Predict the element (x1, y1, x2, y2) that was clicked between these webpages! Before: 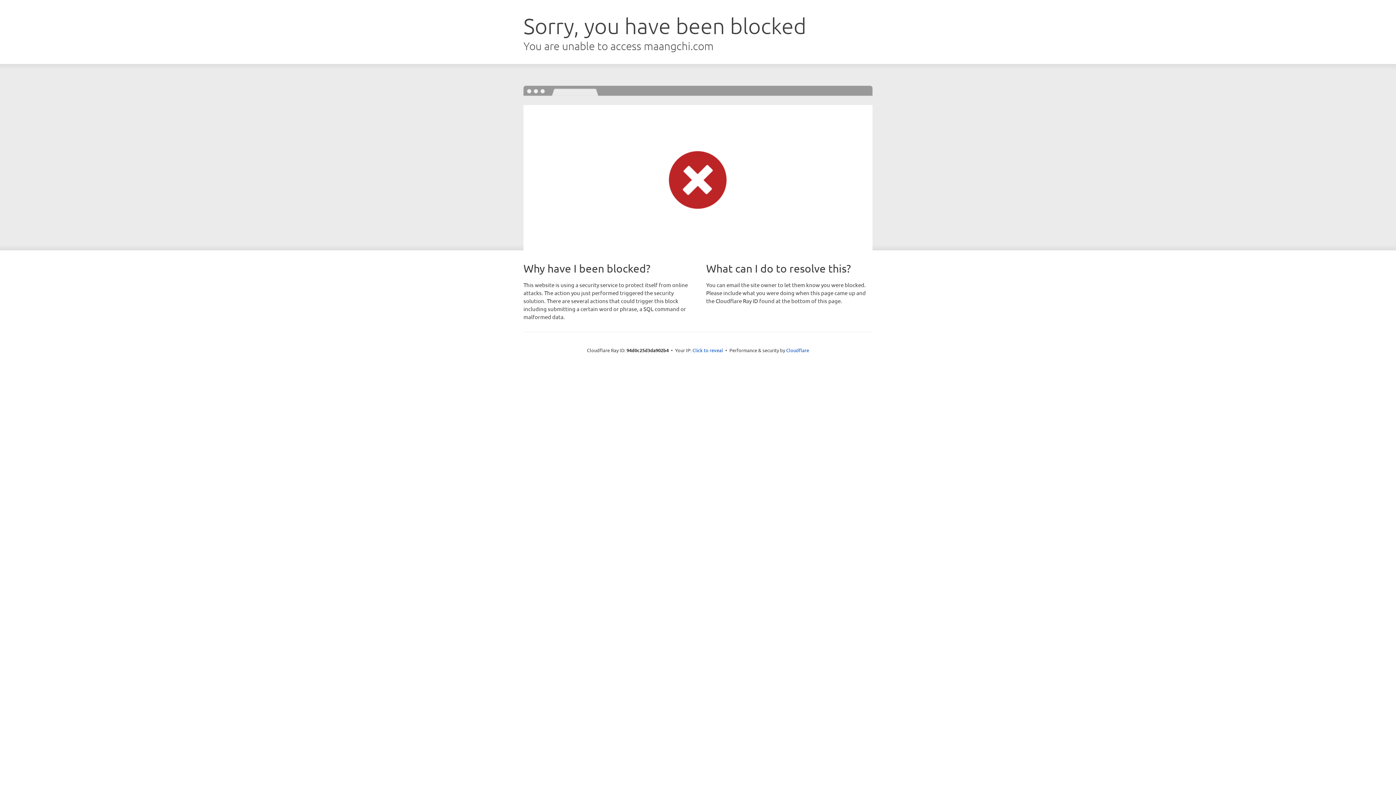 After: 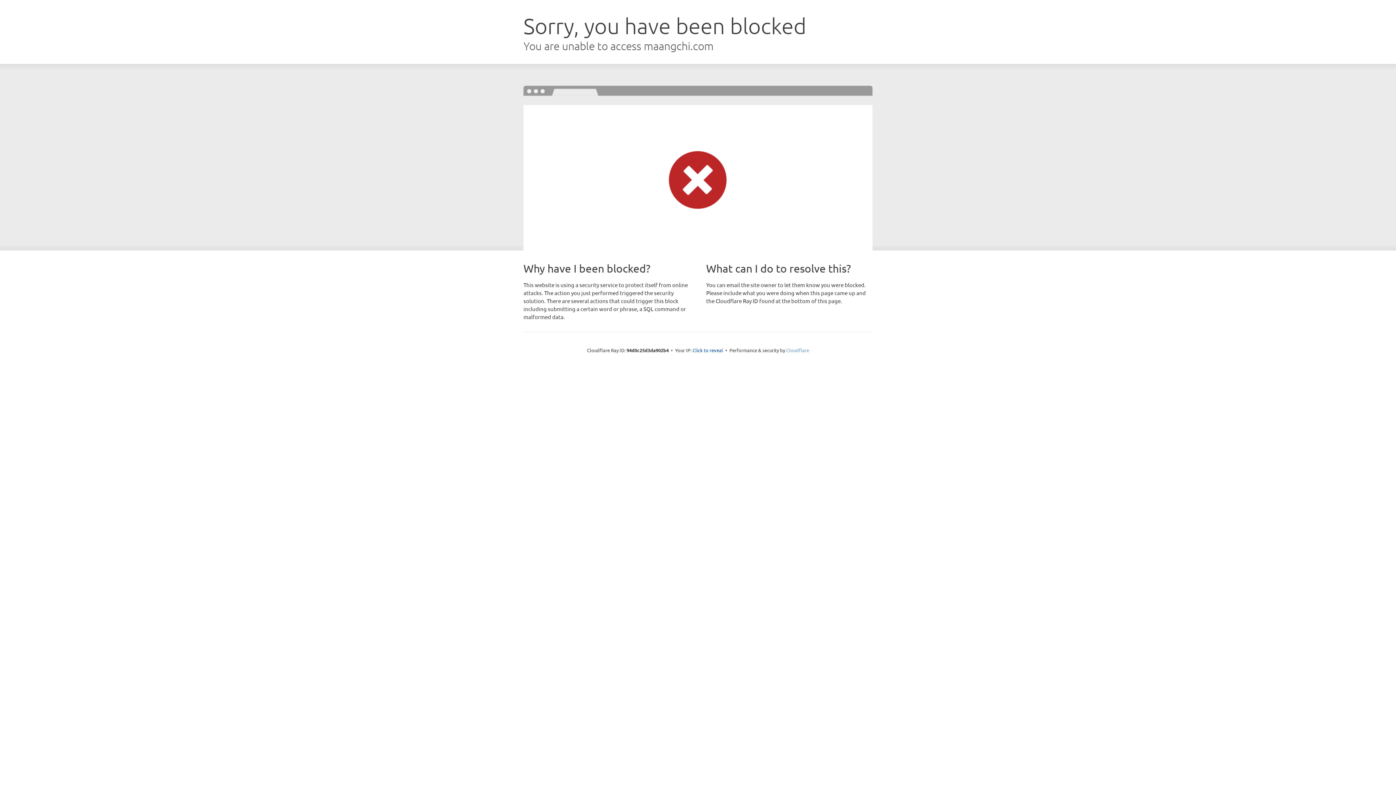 Action: bbox: (786, 347, 809, 353) label: Cloudflare